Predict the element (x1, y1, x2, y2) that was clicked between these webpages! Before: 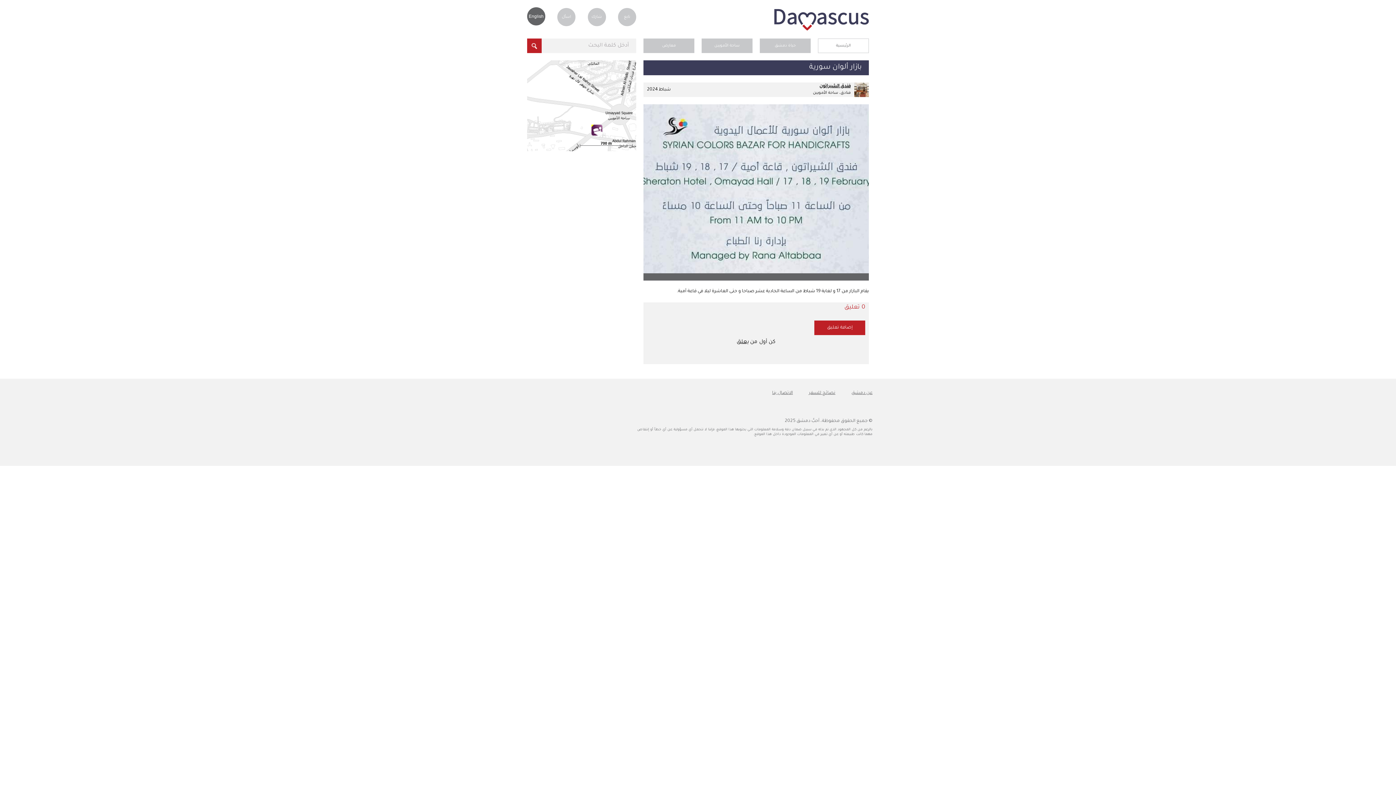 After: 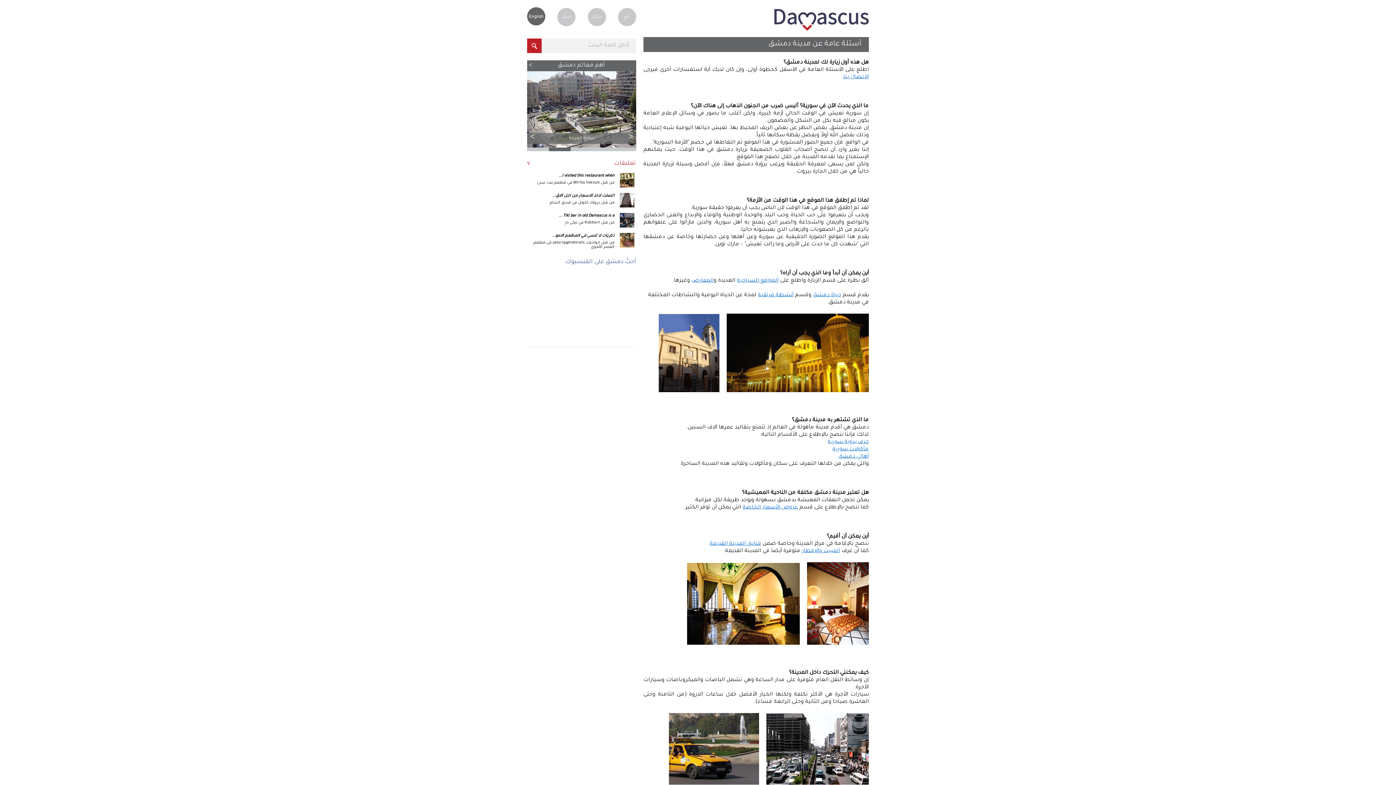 Action: label: نصائح للسفر bbox: (809, 390, 835, 396)